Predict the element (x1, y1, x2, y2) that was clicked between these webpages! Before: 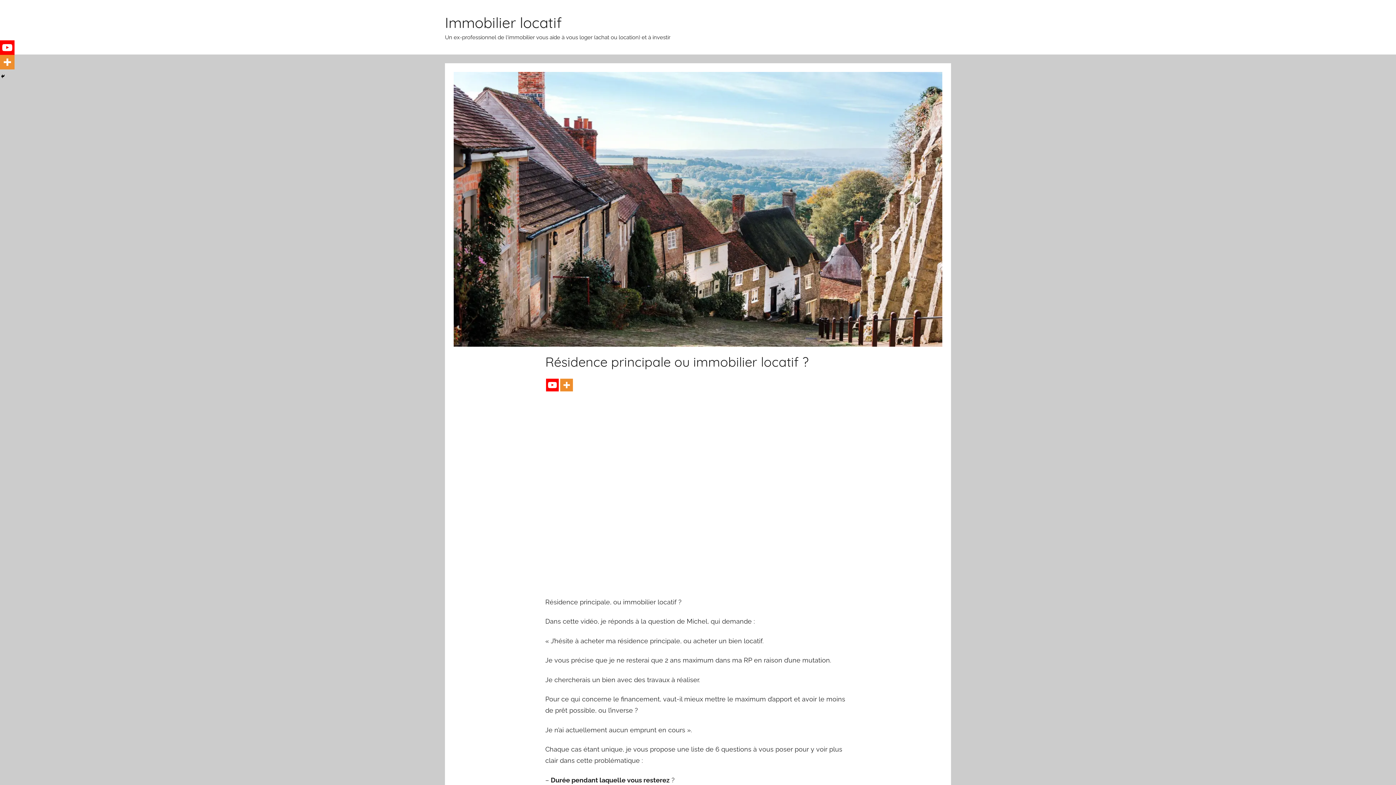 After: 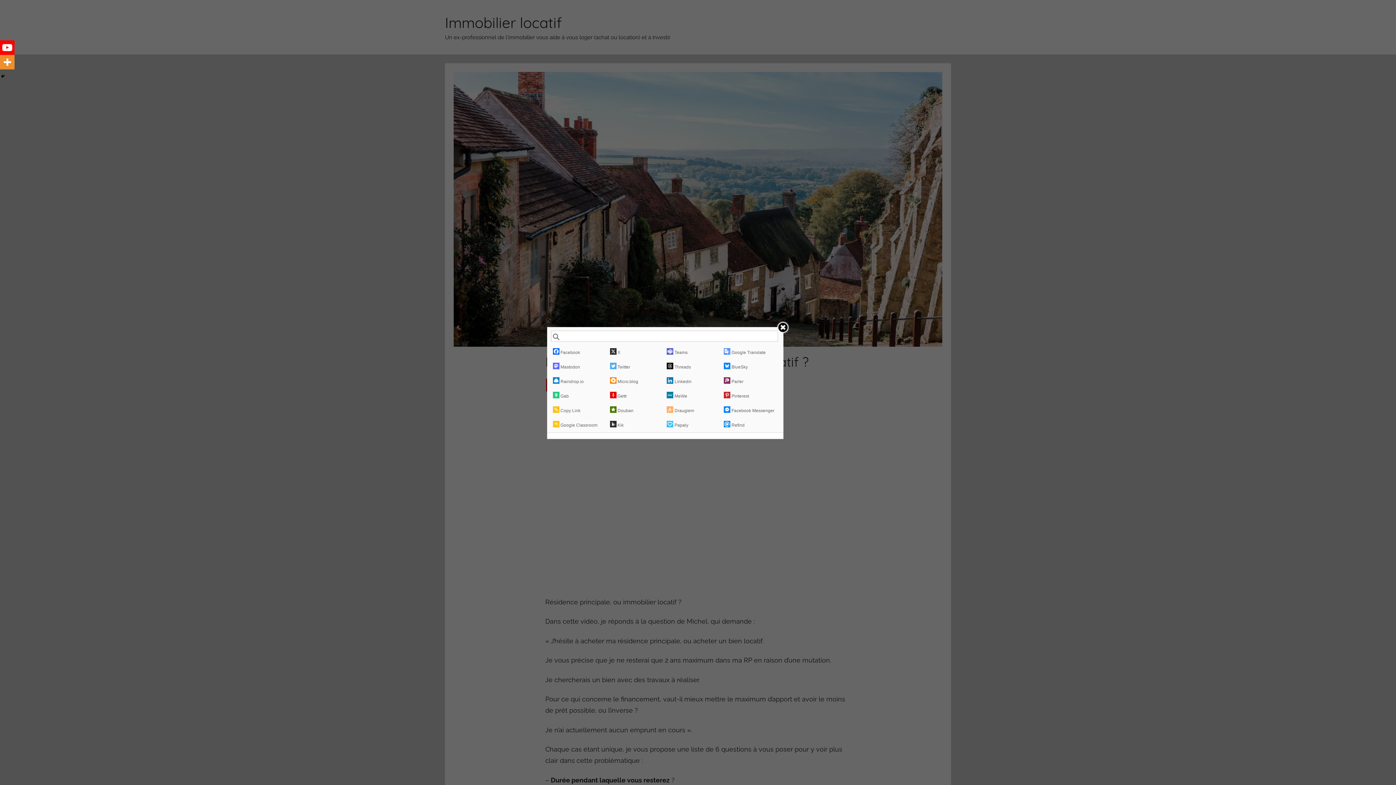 Action: label: More bbox: (0, 54, 14, 69)